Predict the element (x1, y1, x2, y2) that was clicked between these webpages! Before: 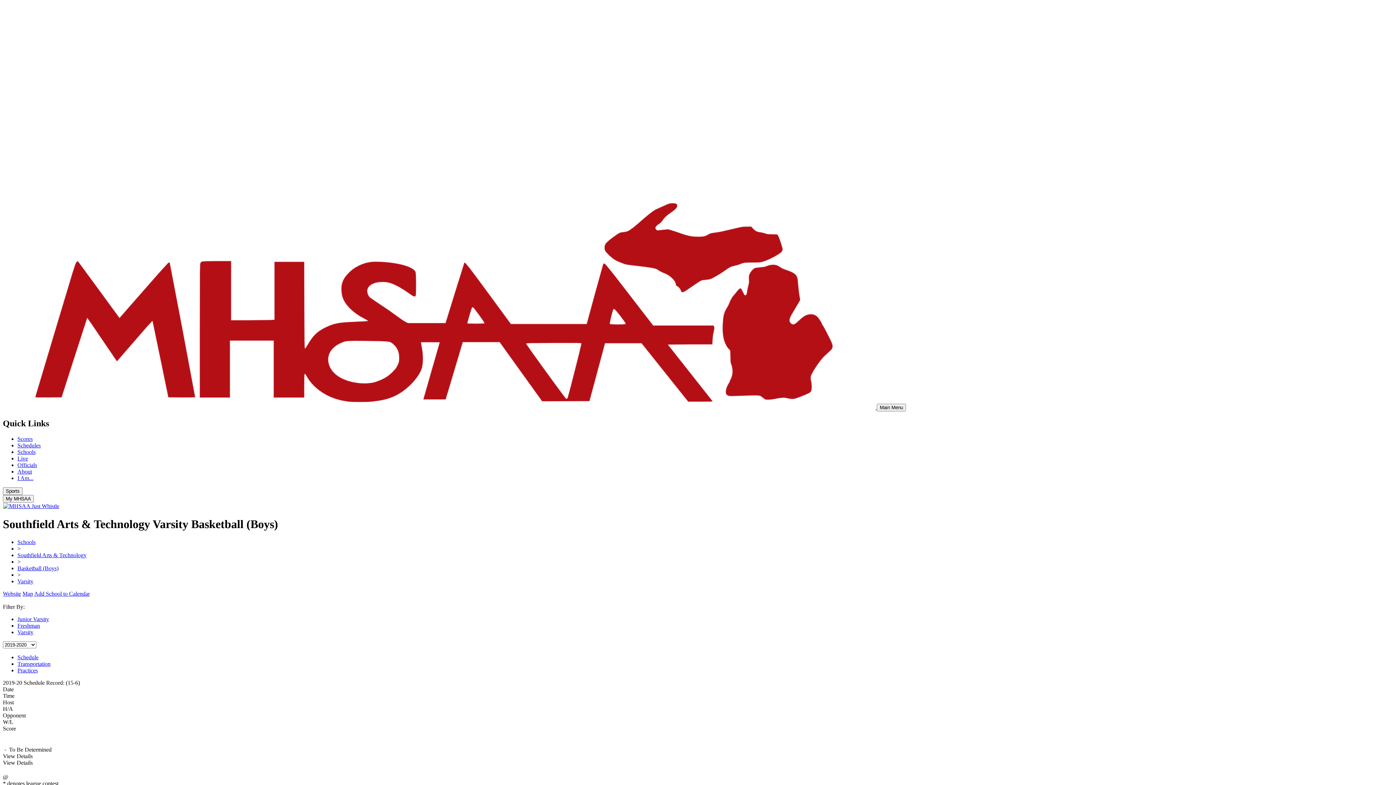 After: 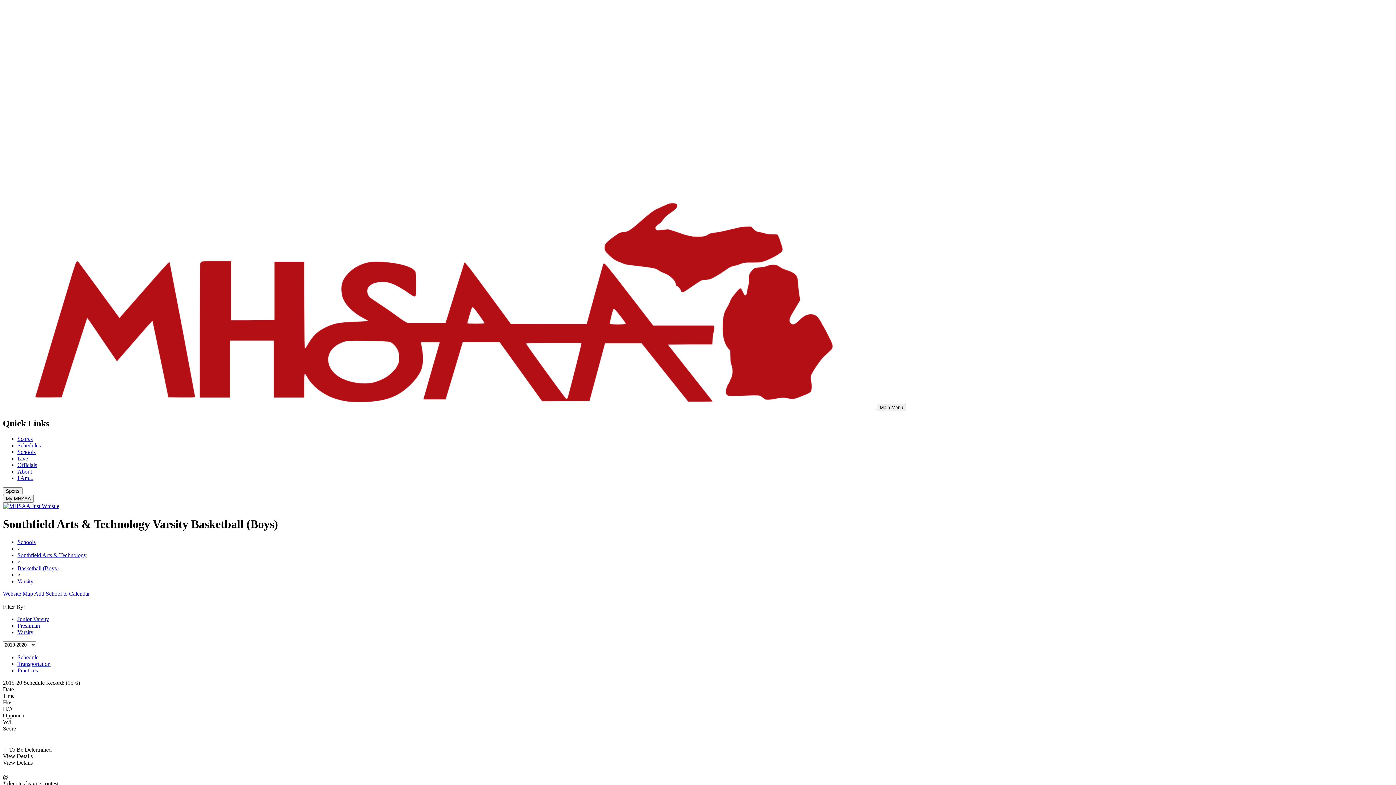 Action: bbox: (3, 503, 59, 509)